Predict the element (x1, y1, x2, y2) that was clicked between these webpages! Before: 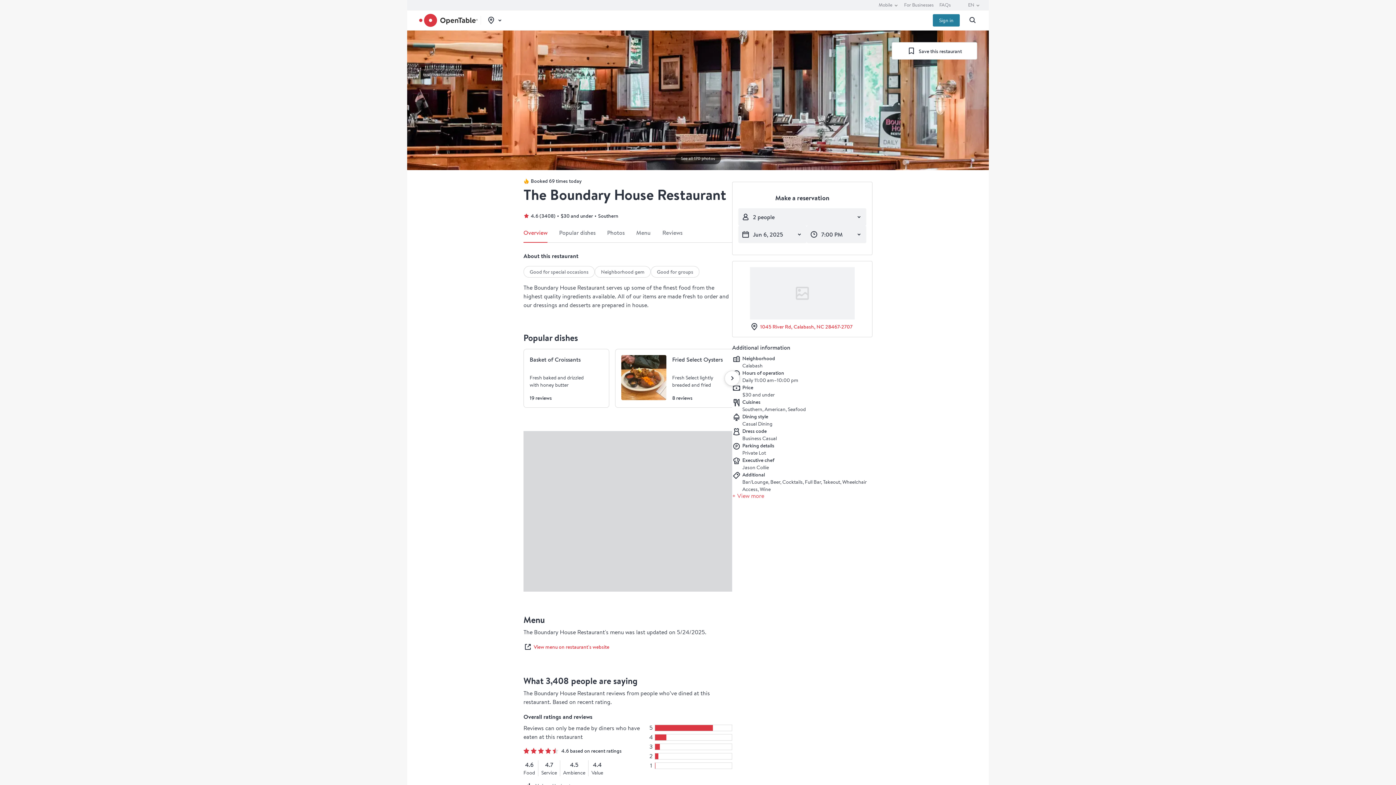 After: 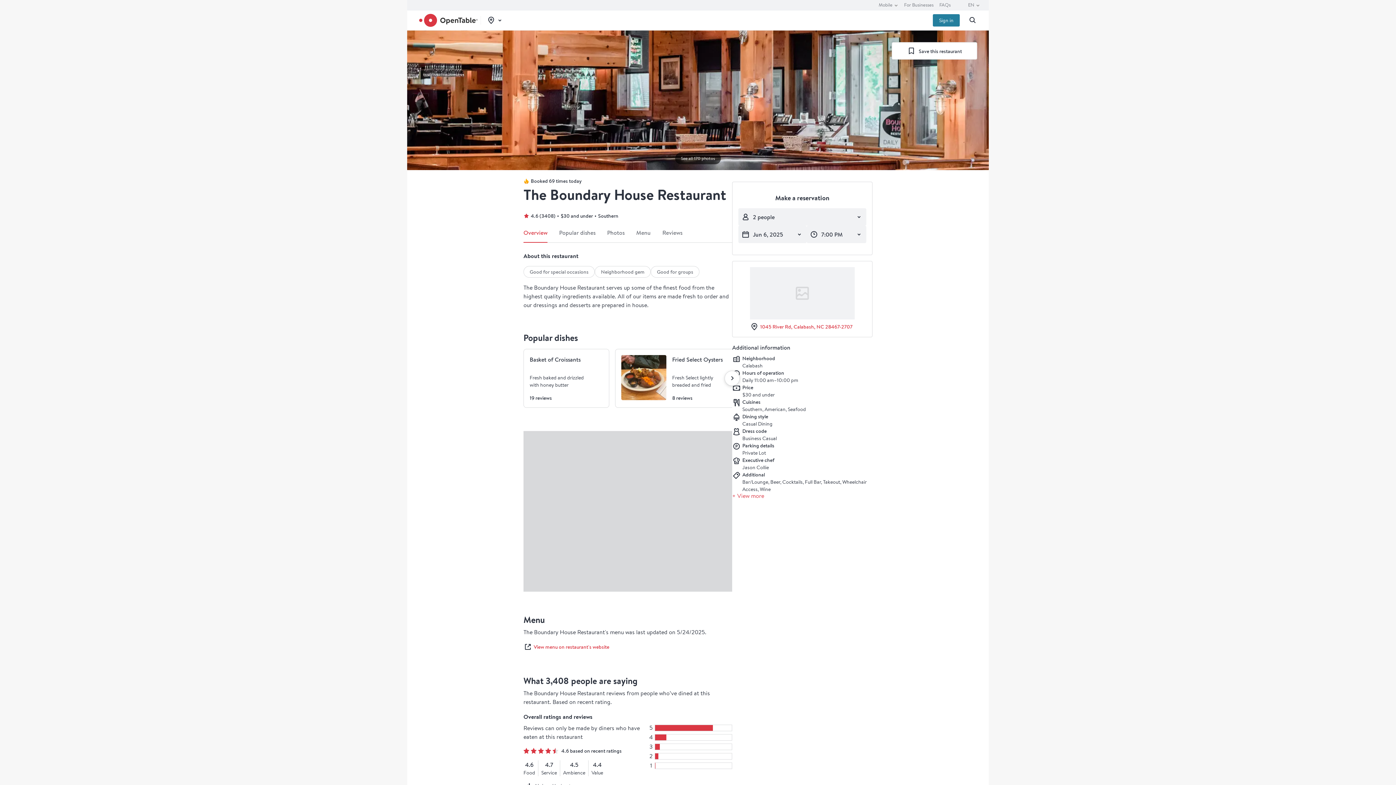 Action: label: View menu on restaurant's website bbox: (523, 642, 609, 651)